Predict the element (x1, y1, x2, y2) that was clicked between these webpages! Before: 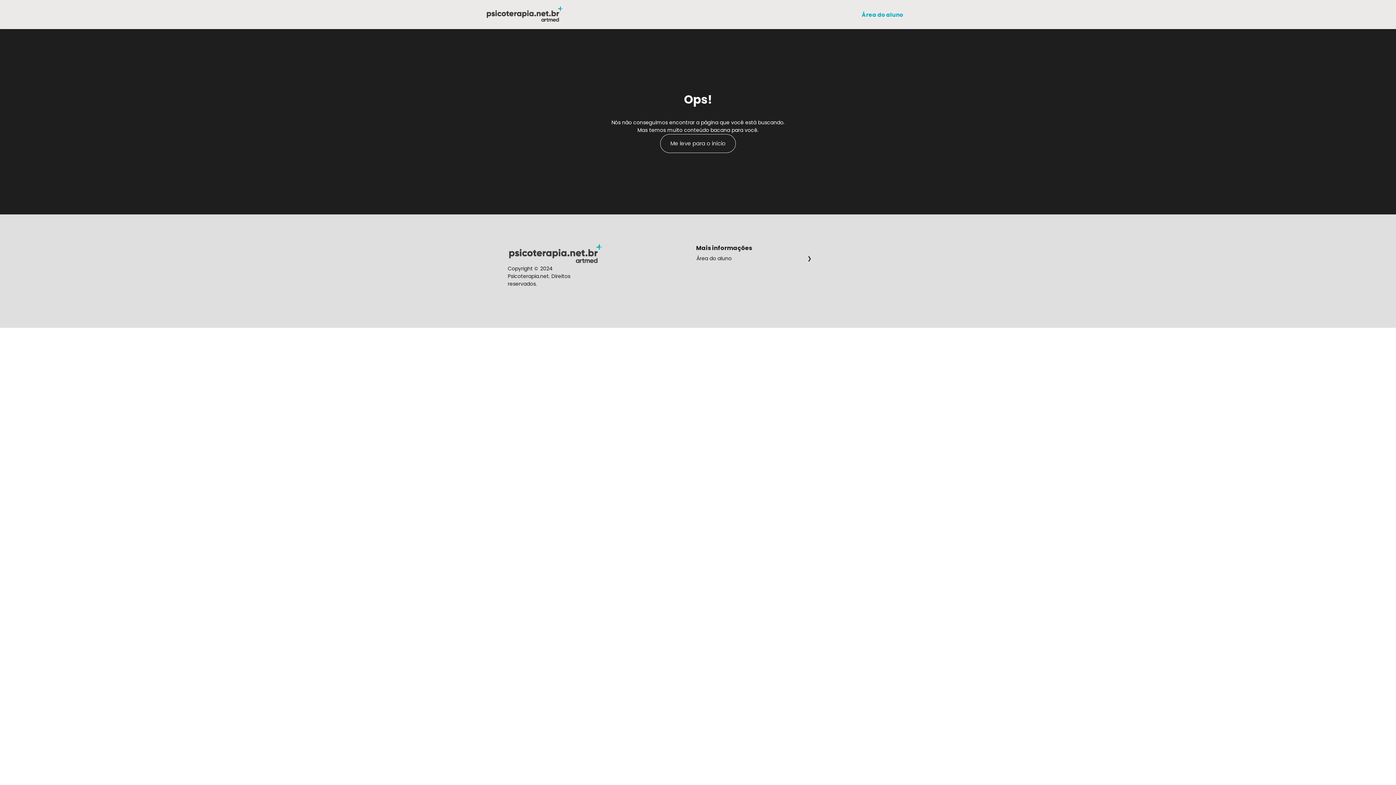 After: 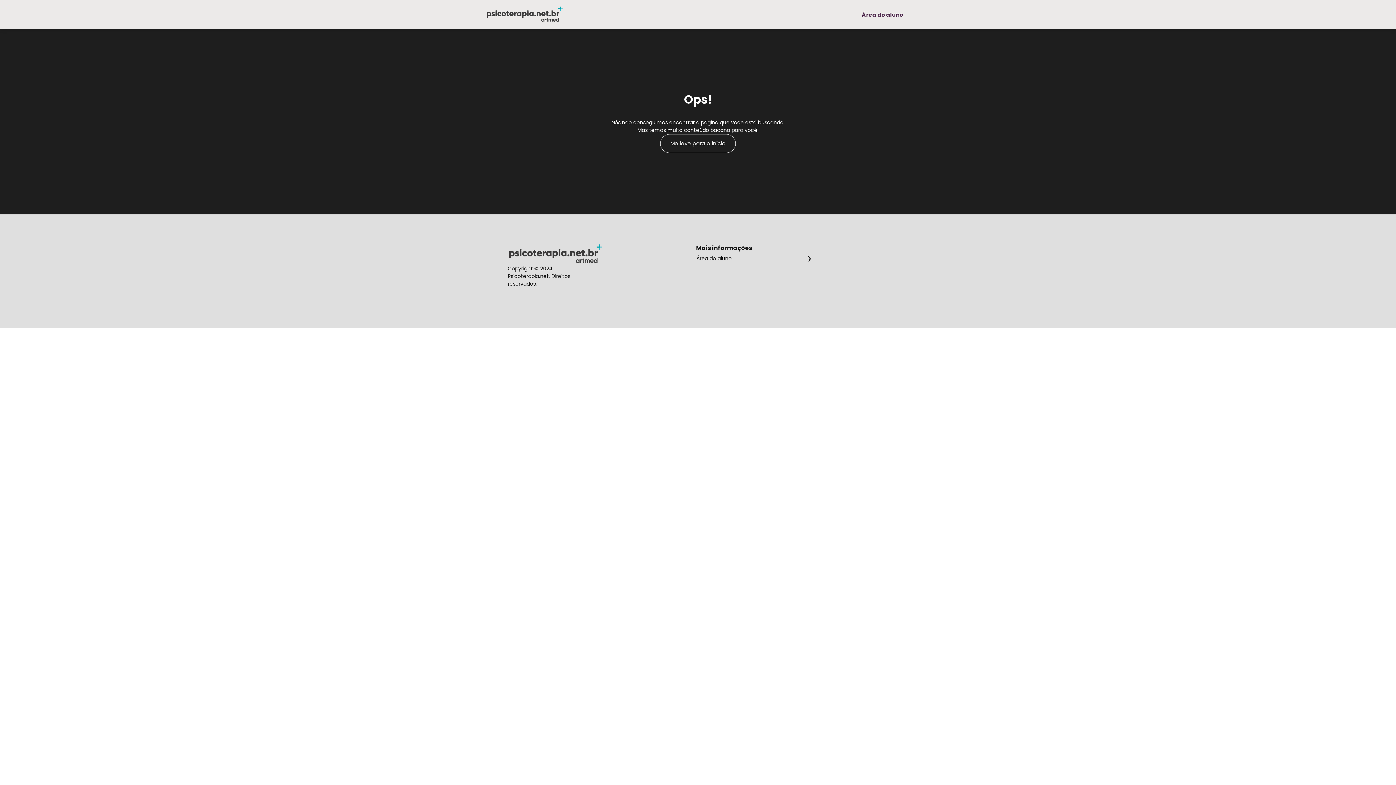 Action: label: Área do aluno bbox: (849, 6, 916, 22)